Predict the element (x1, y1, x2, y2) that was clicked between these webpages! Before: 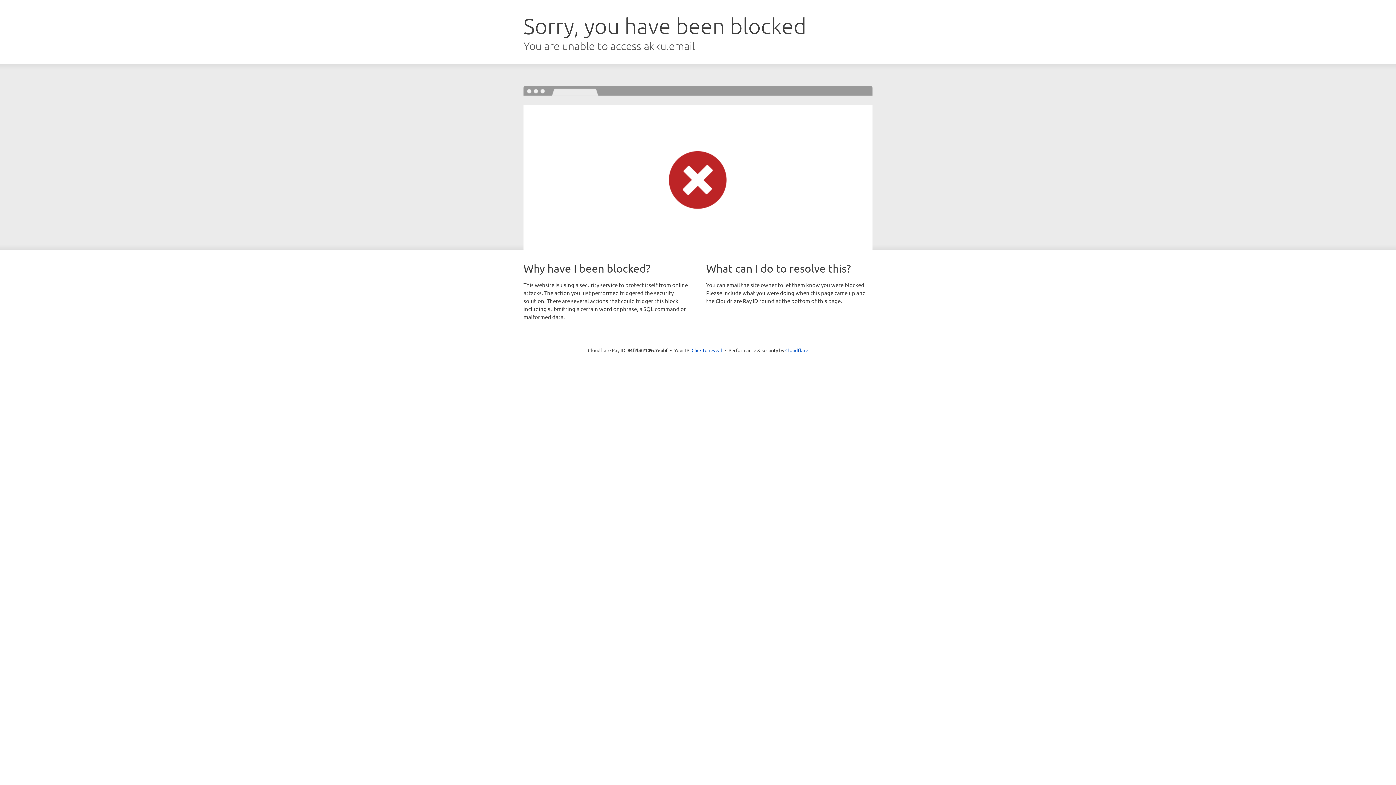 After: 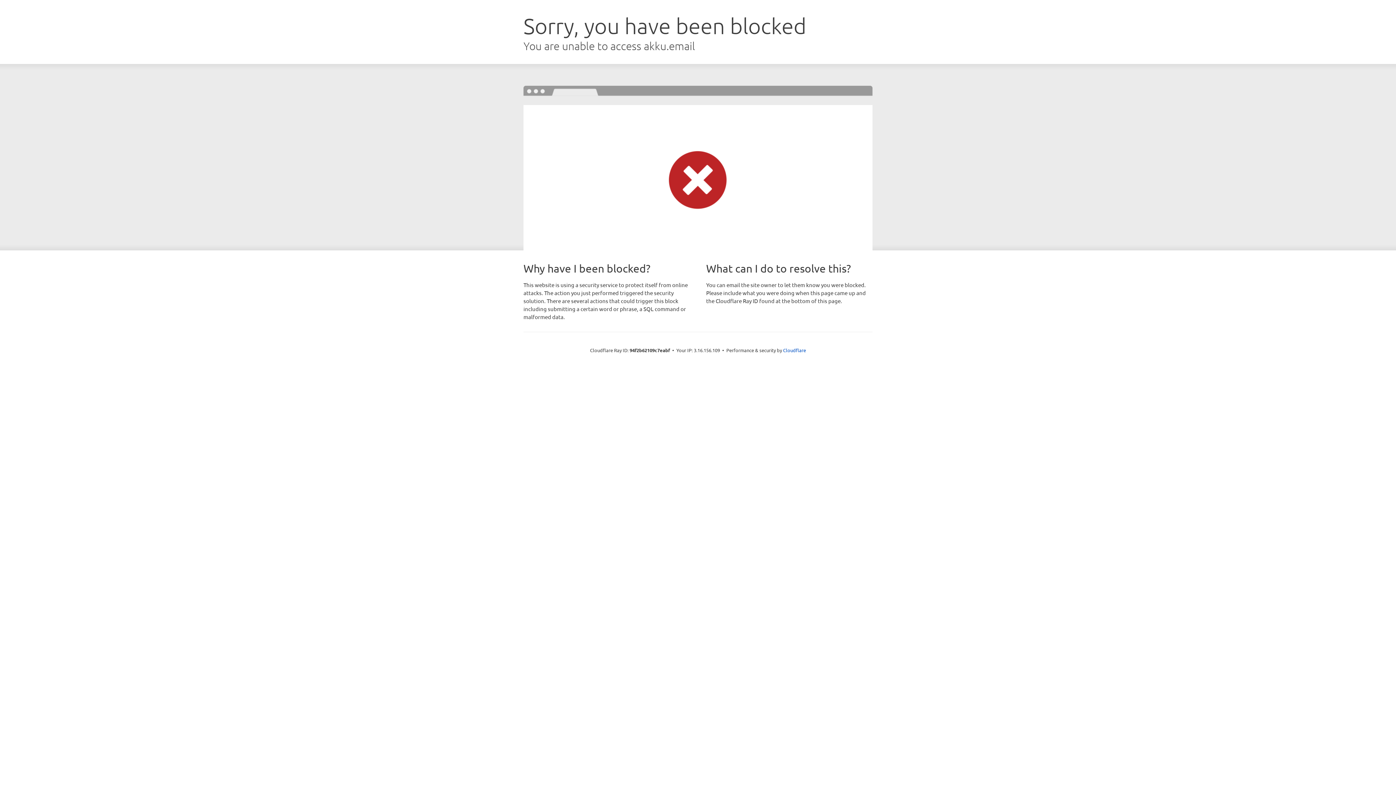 Action: bbox: (691, 346, 722, 353) label: Click to reveal